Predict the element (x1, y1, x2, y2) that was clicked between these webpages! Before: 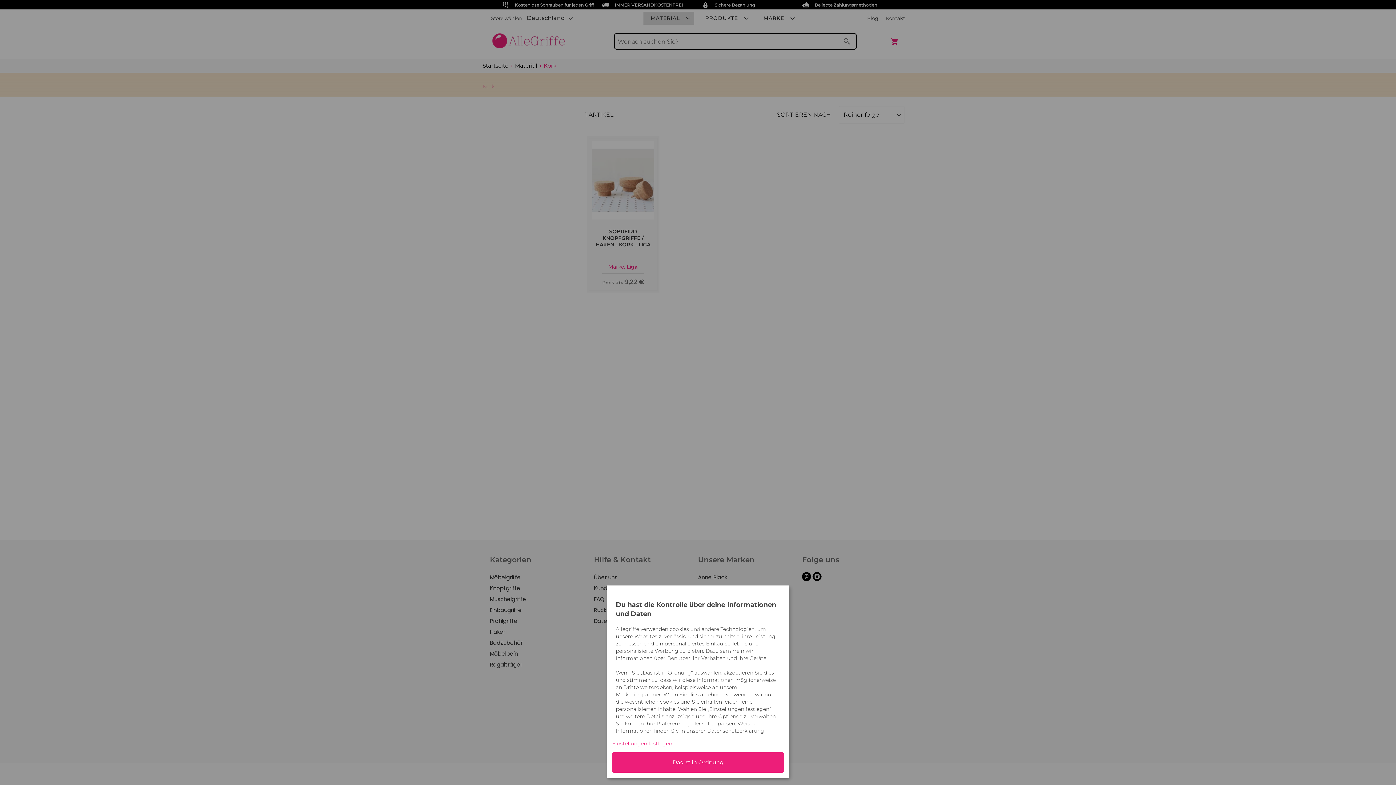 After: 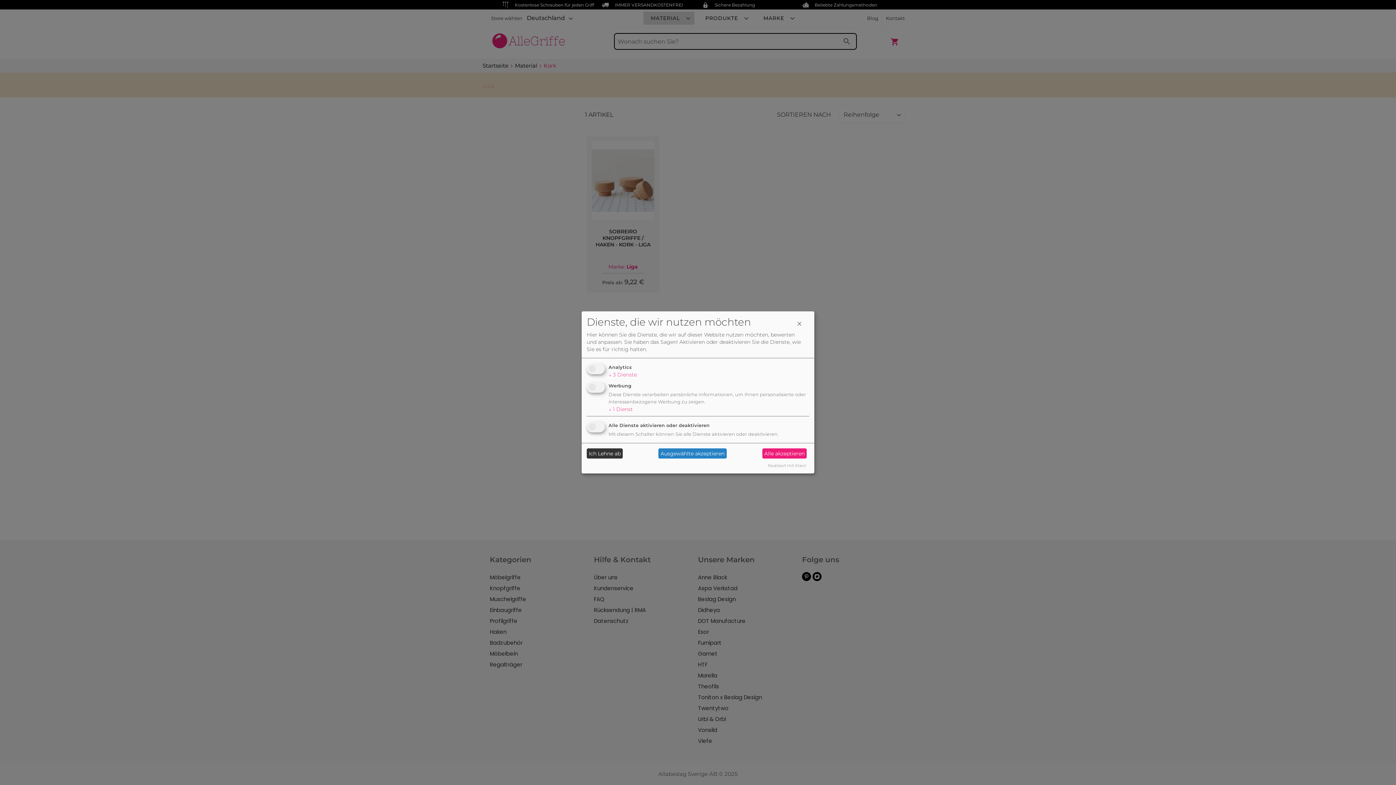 Action: label: Einstellungen festlegen bbox: (612, 740, 781, 747)